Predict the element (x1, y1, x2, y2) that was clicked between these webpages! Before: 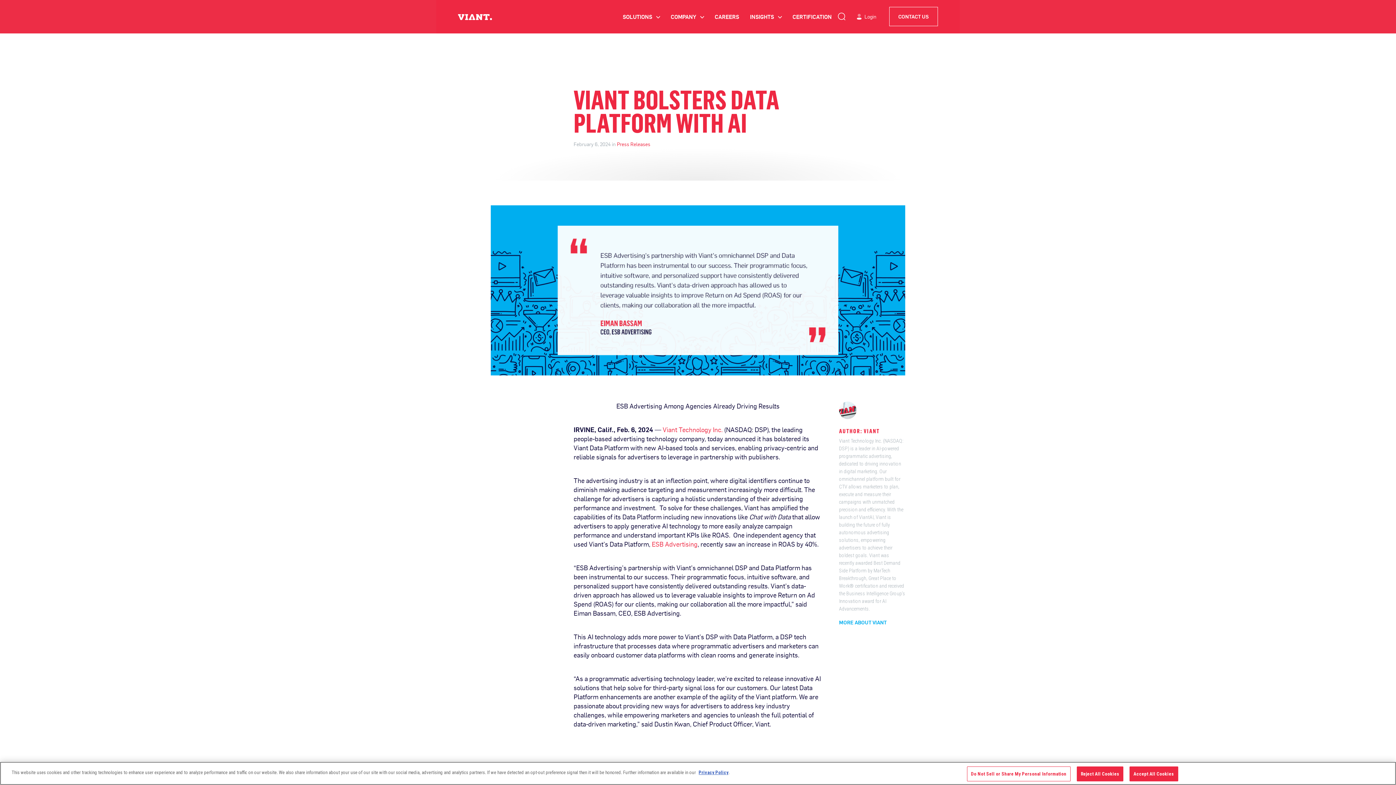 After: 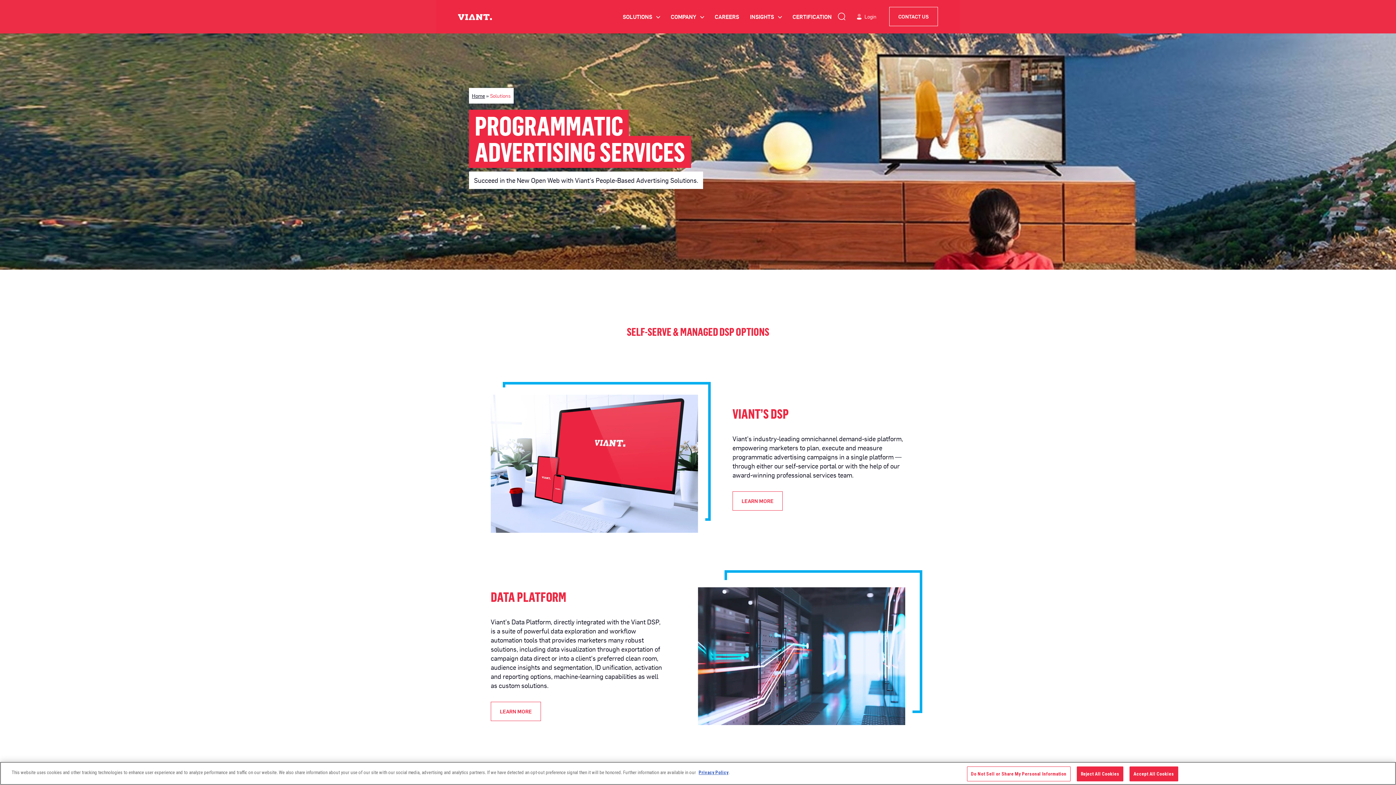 Action: label: SOLUTIONS > bbox: (622, 12, 660, 20)